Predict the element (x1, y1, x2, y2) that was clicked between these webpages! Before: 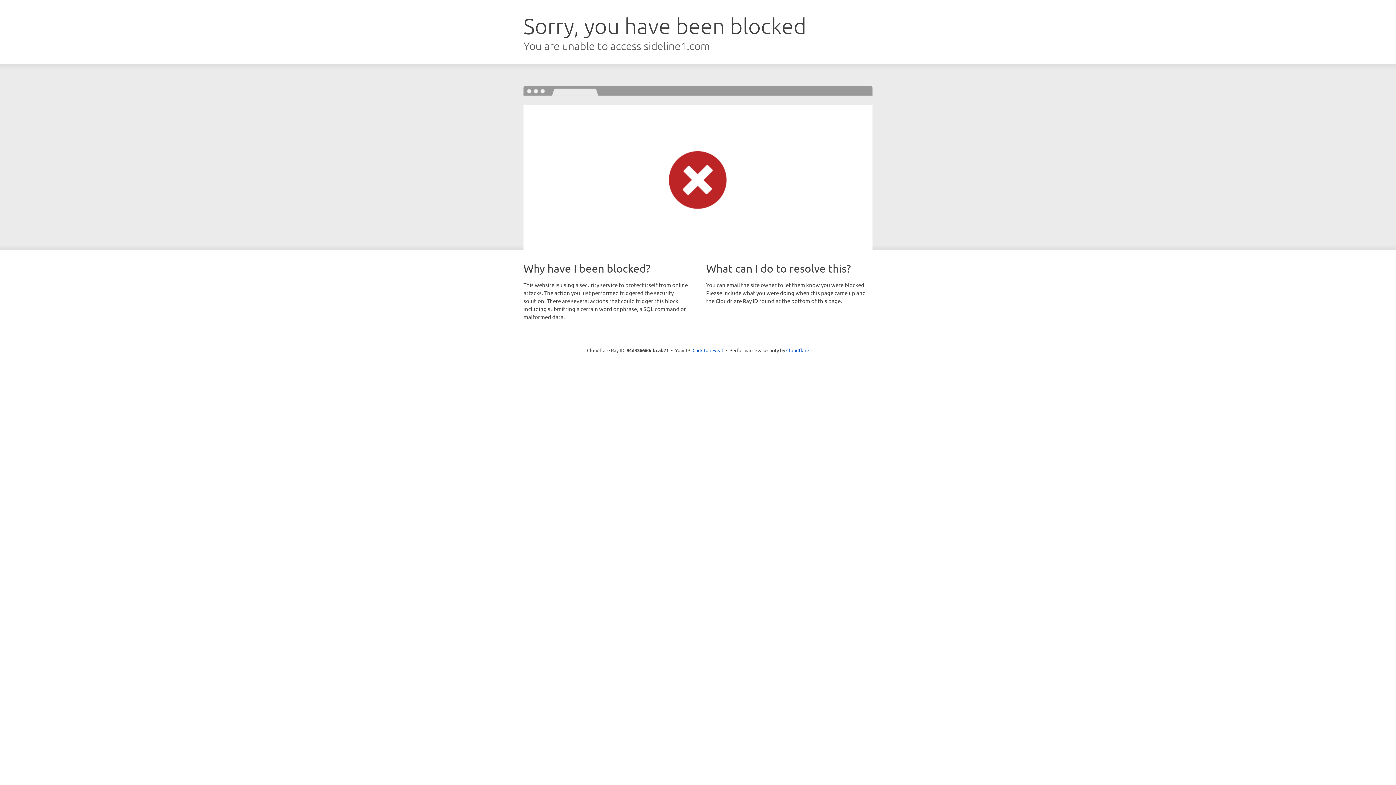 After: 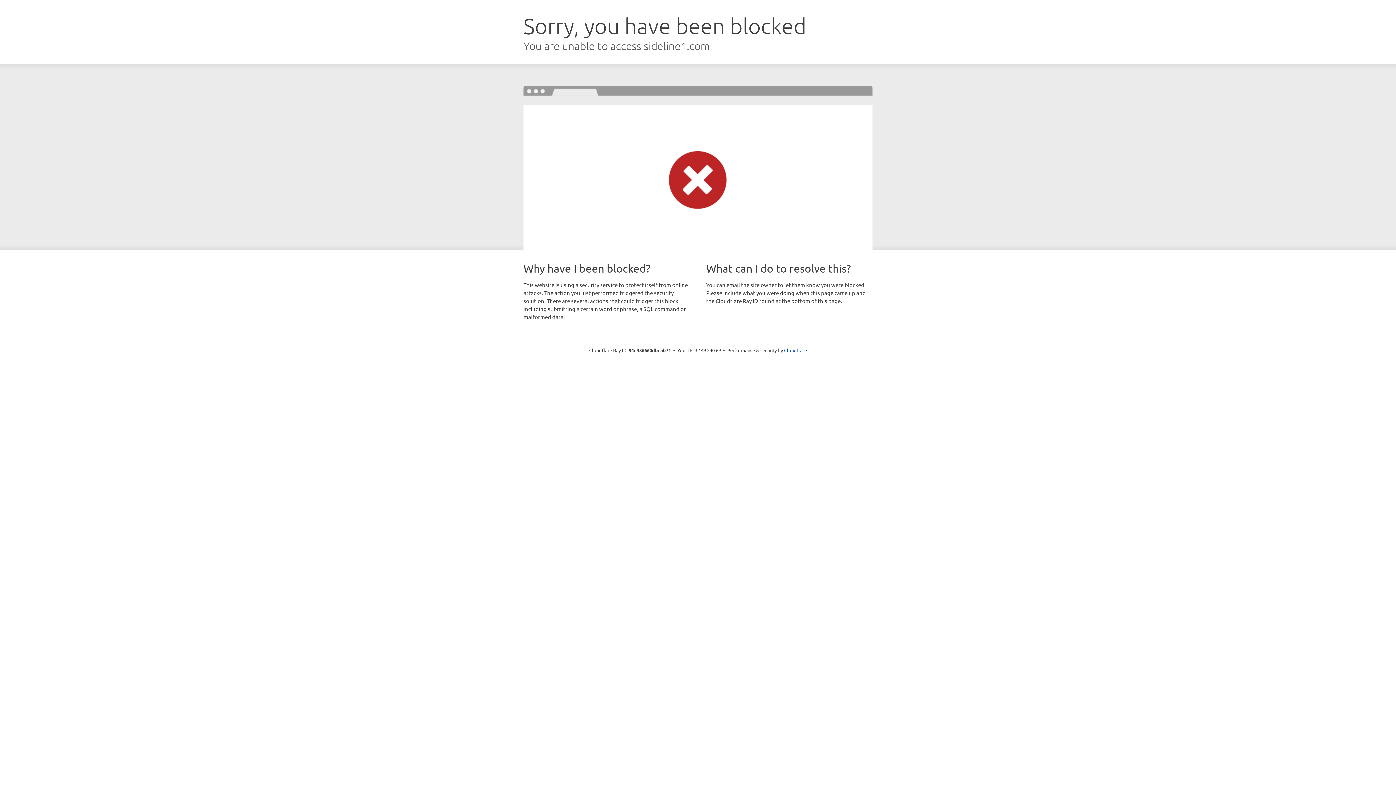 Action: bbox: (692, 346, 723, 353) label: Click to reveal